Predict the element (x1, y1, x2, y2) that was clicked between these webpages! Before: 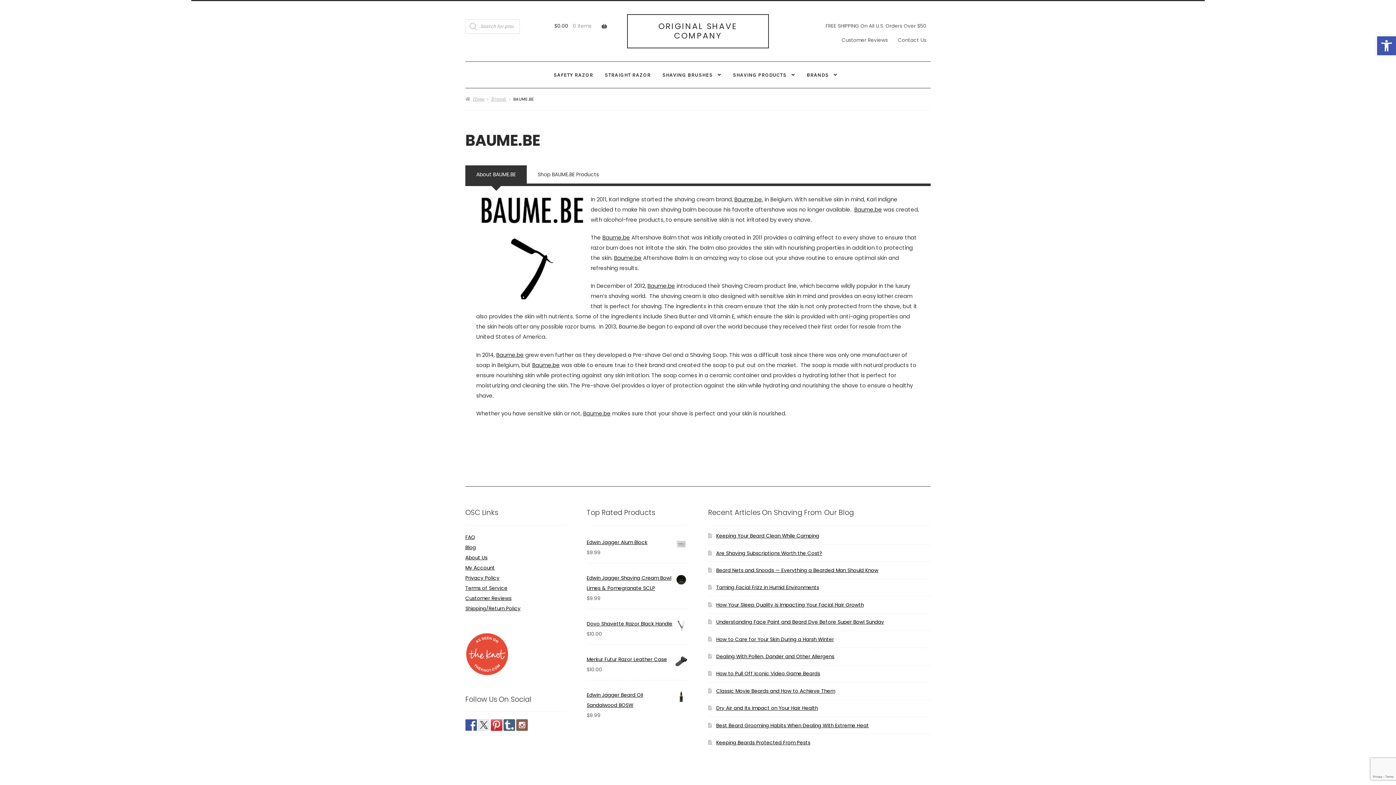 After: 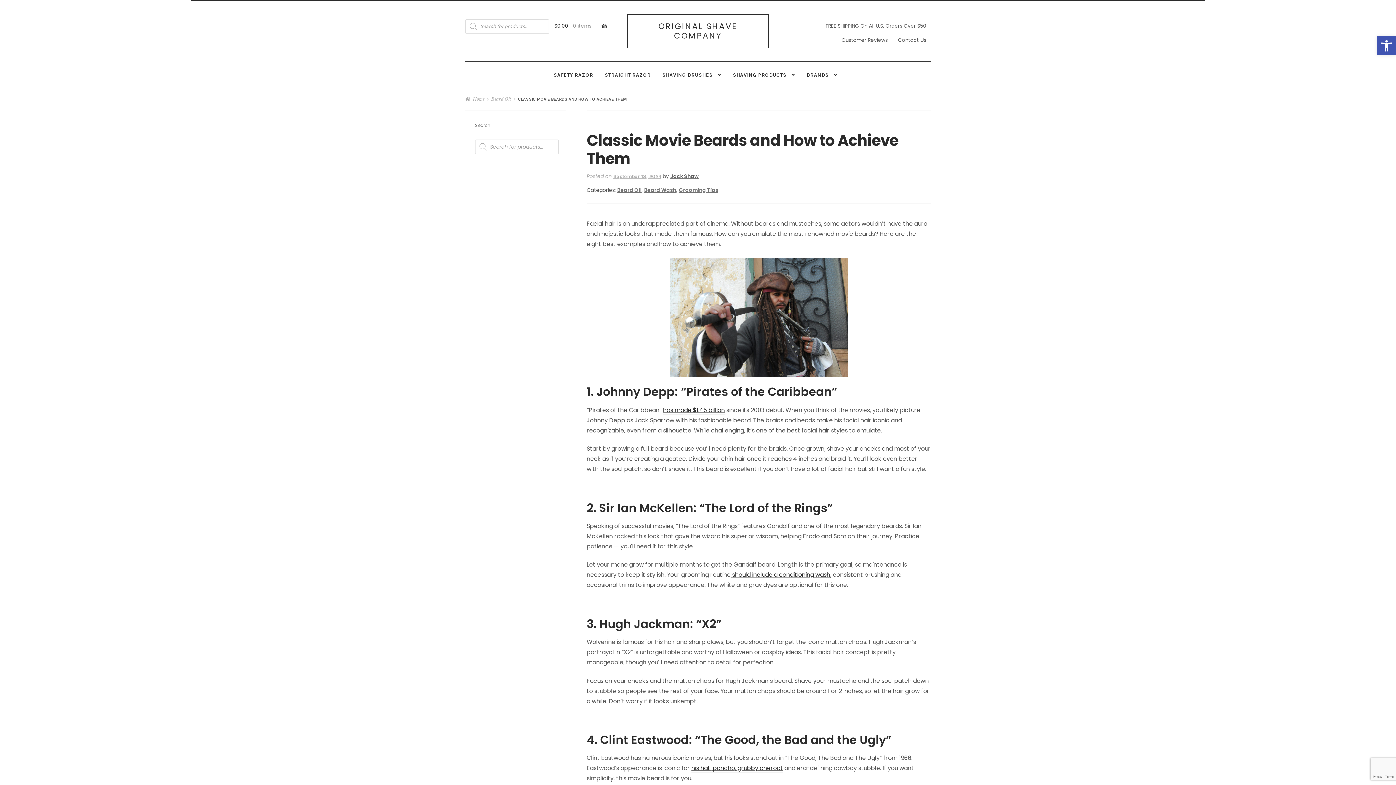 Action: bbox: (716, 687, 835, 694) label: Classic Movie Beards and How to Achieve Them